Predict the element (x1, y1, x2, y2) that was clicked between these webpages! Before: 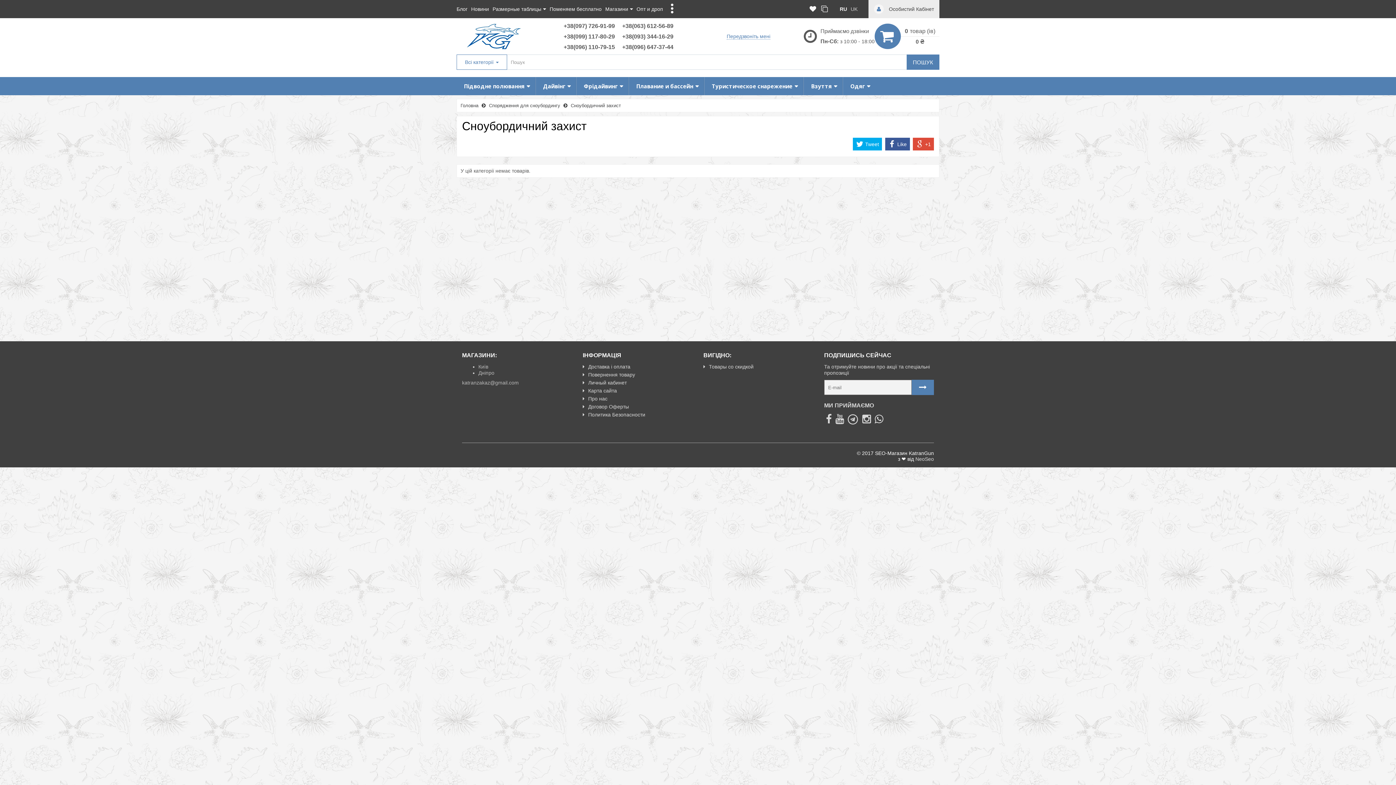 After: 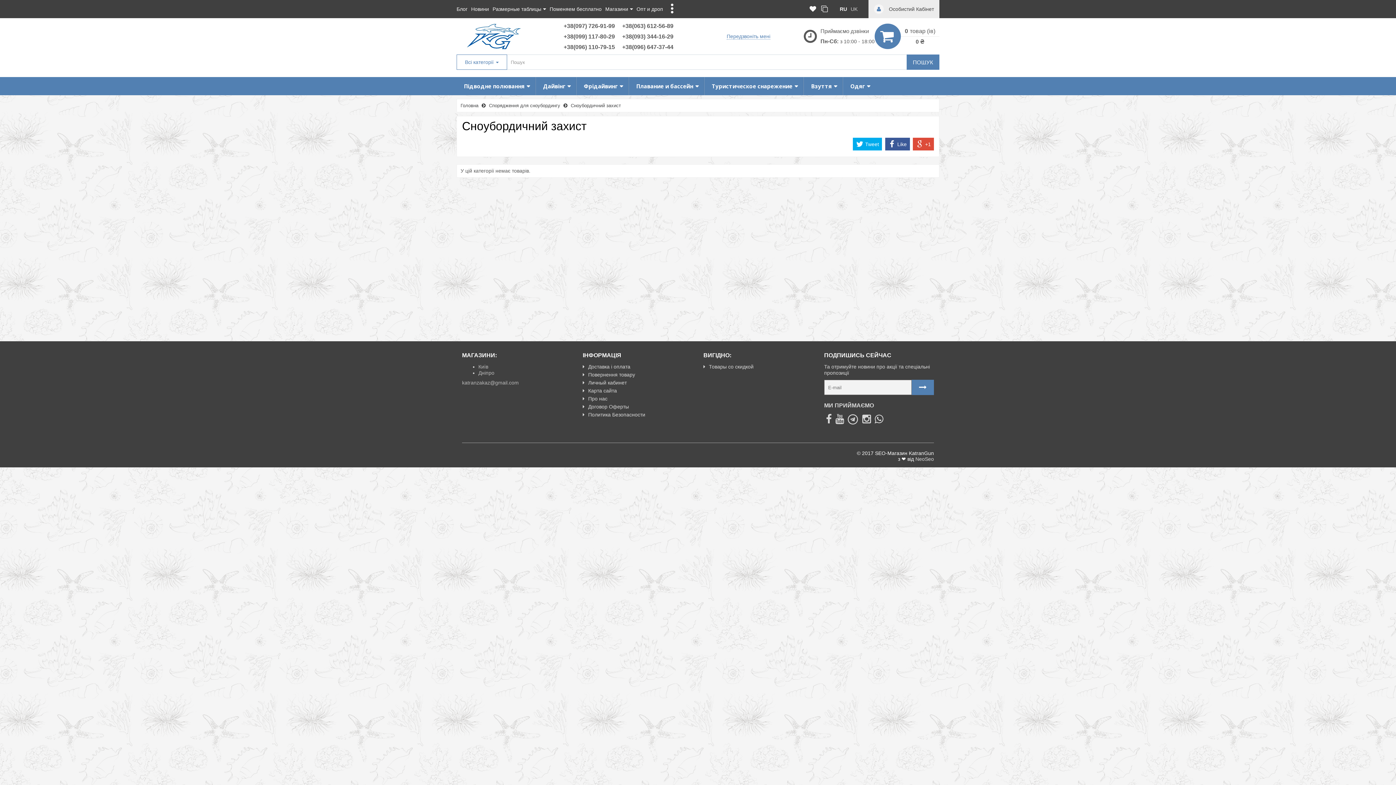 Action: bbox: (563, 22, 615, 28) label: +38(097) 726-91-99